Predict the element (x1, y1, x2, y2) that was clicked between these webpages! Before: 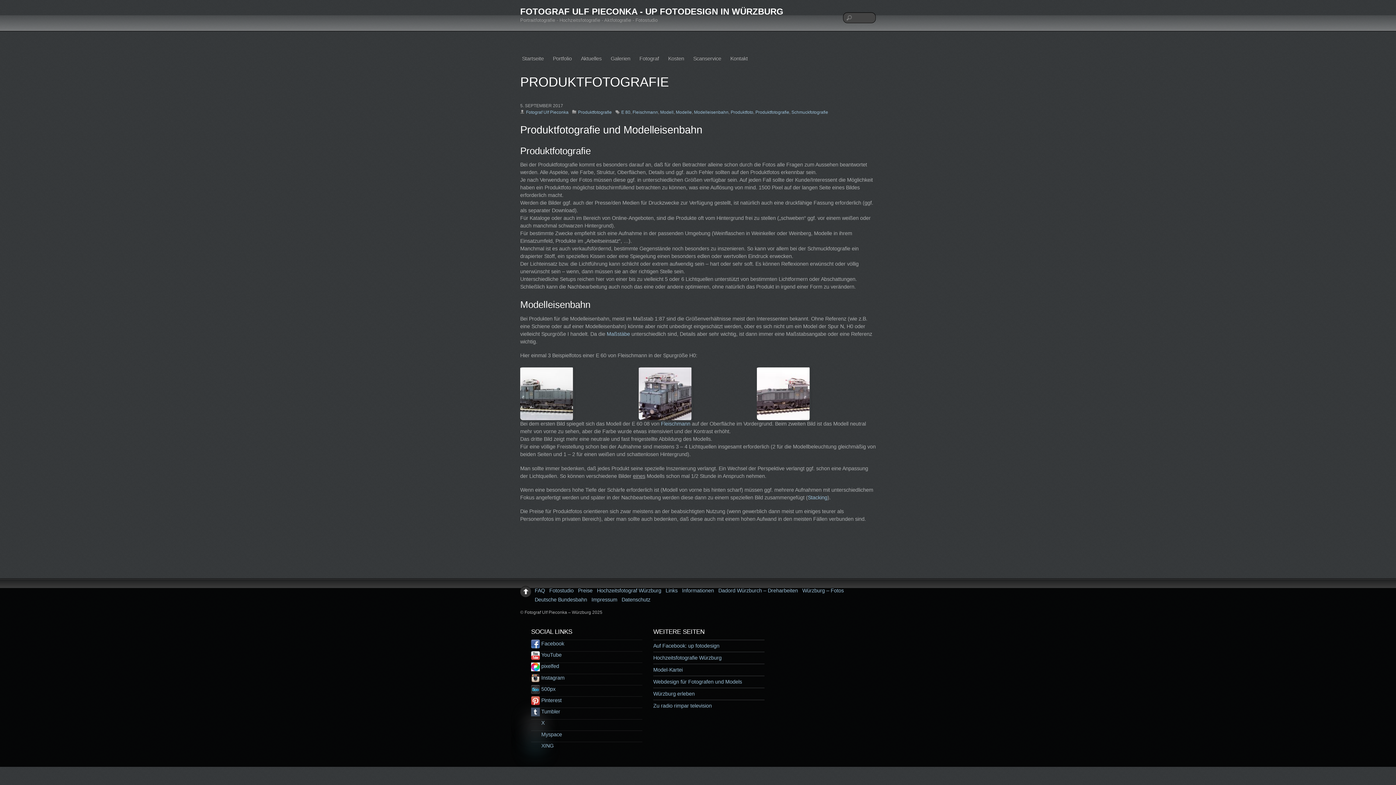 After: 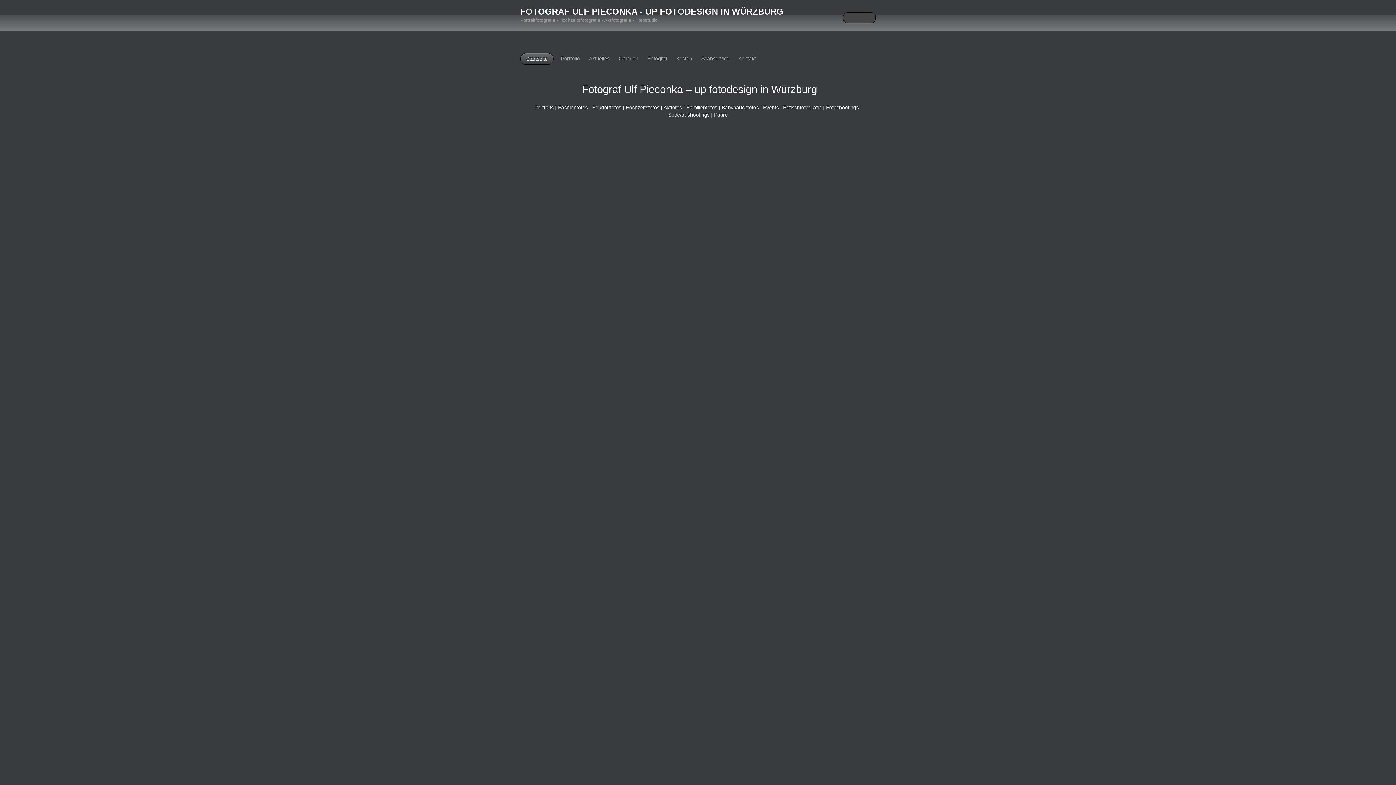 Action: label: FOTOGRAF ULF PIECONKA - UP FOTODESIGN IN WÜRZBURG bbox: (520, 6, 783, 16)